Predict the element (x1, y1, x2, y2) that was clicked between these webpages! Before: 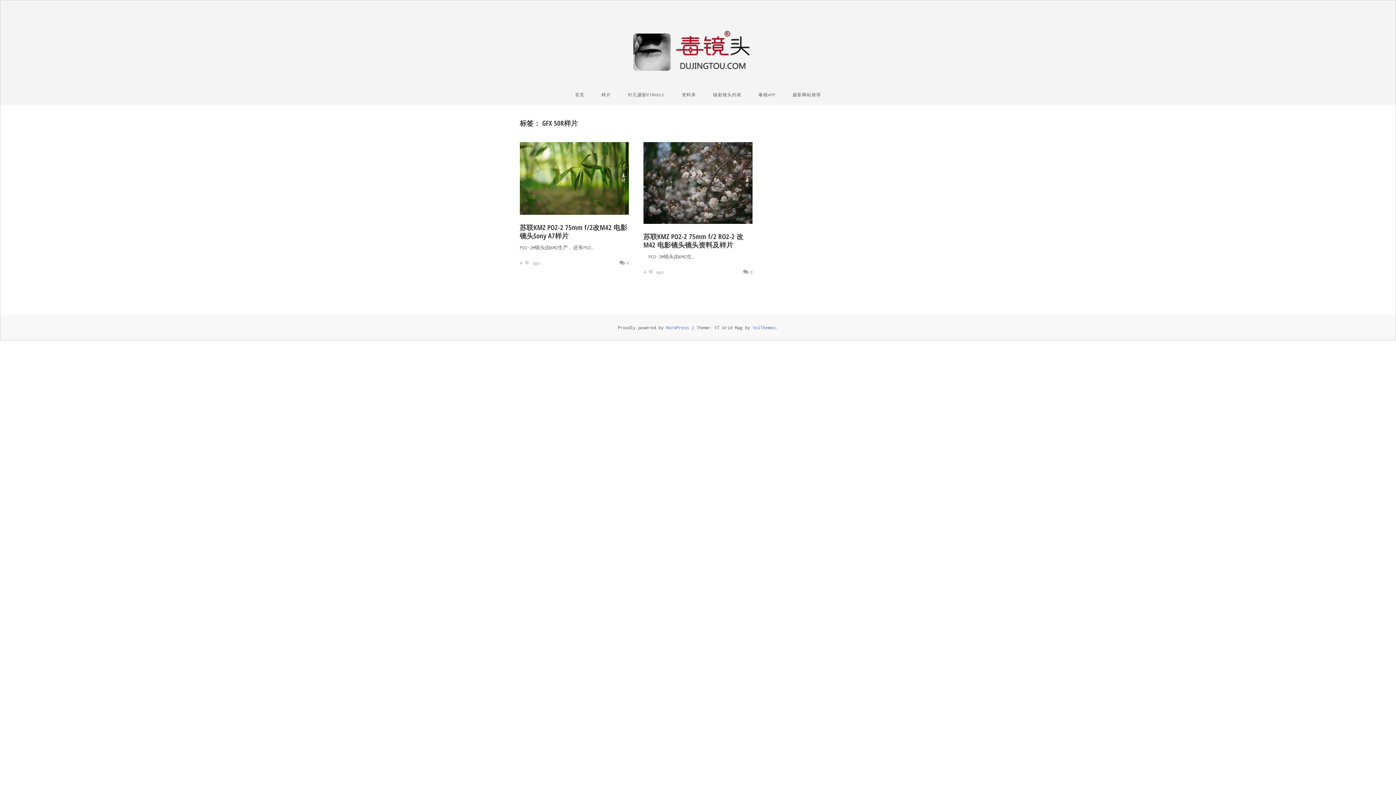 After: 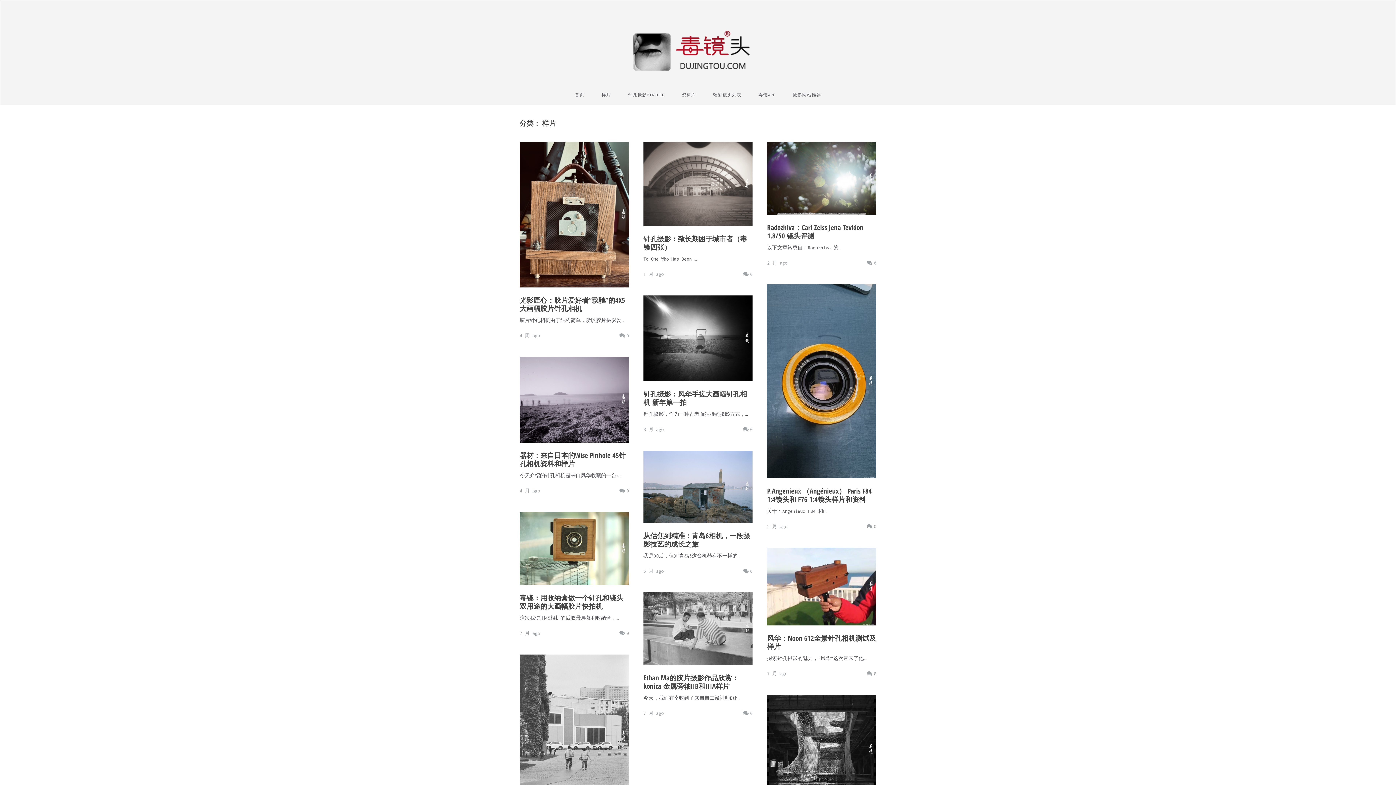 Action: label: 样片 bbox: (594, 88, 618, 101)